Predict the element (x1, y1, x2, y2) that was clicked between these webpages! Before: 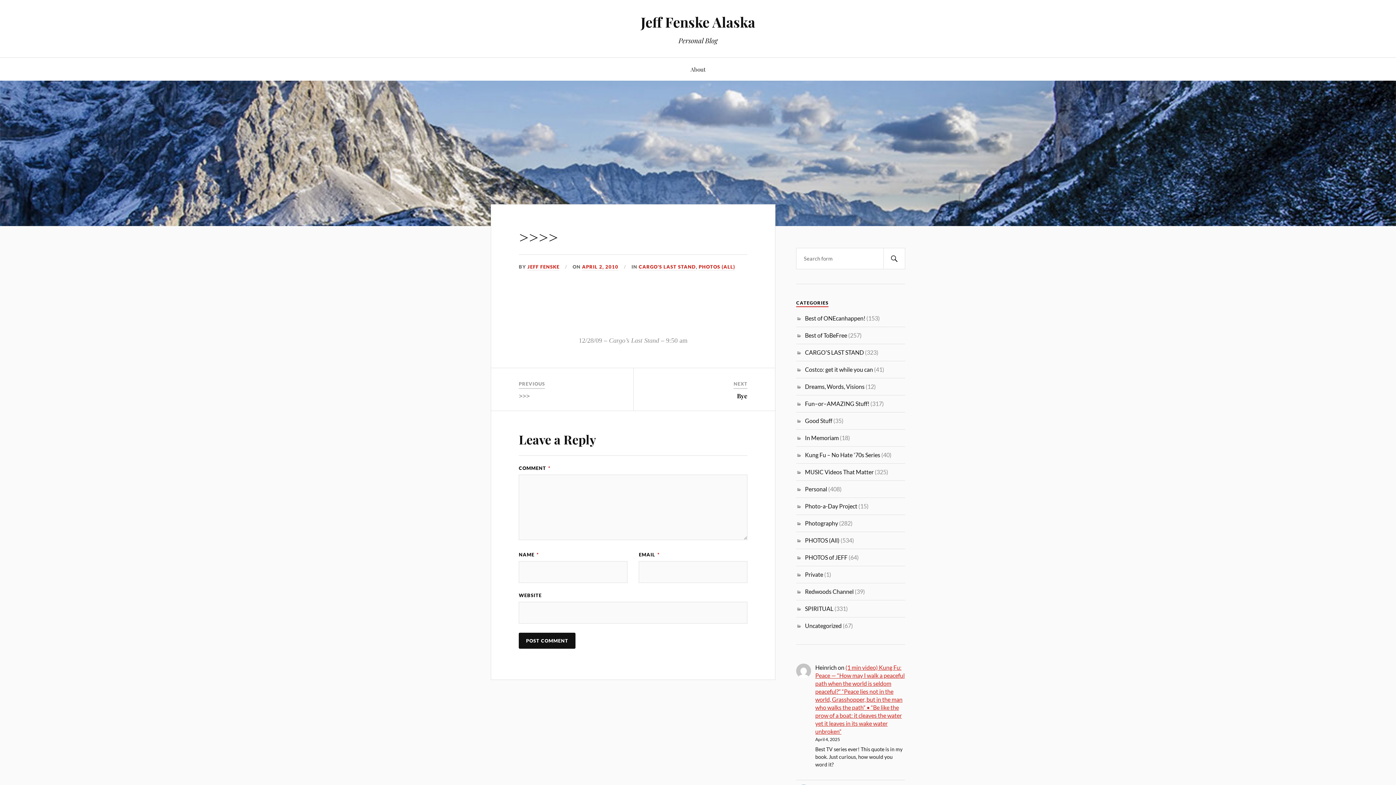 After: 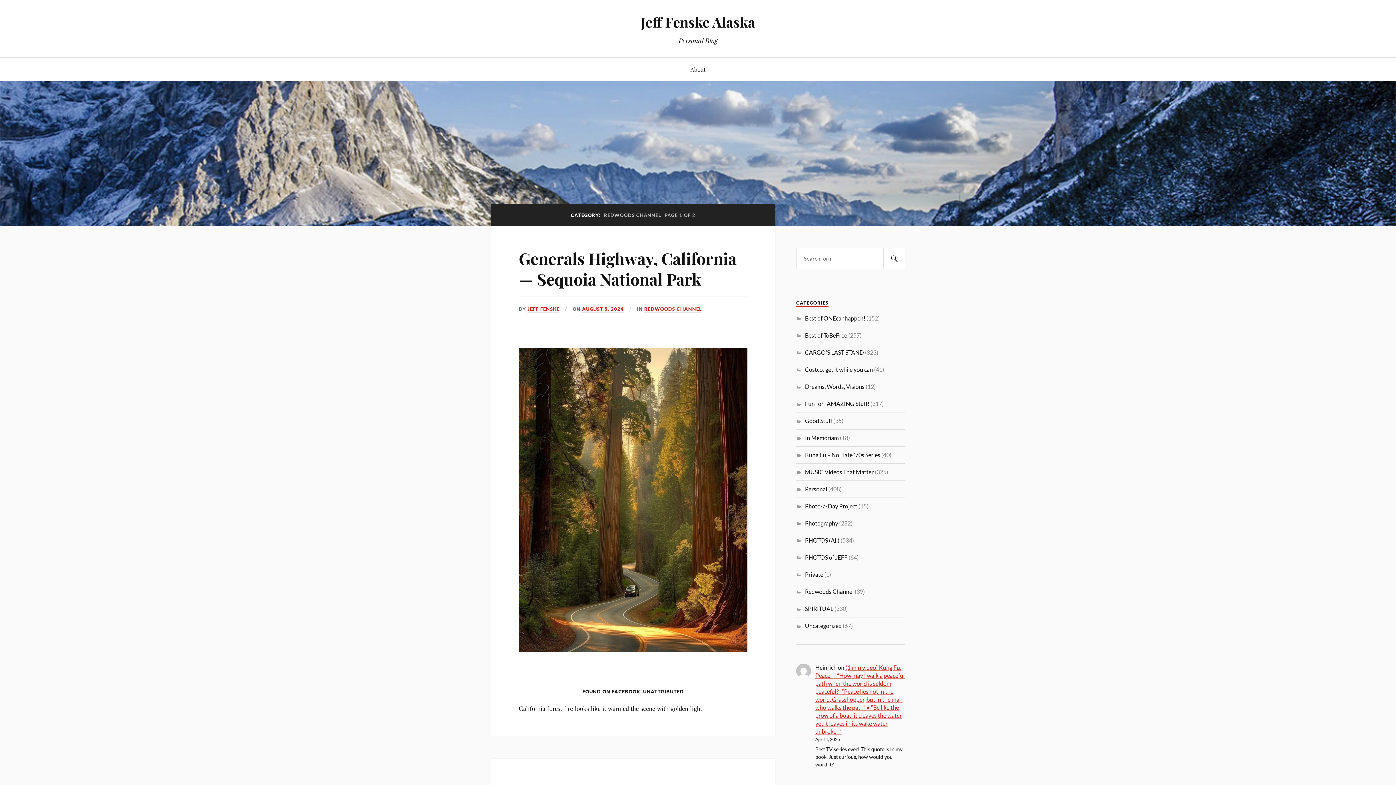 Action: bbox: (805, 588, 853, 595) label: Redwoods Channel